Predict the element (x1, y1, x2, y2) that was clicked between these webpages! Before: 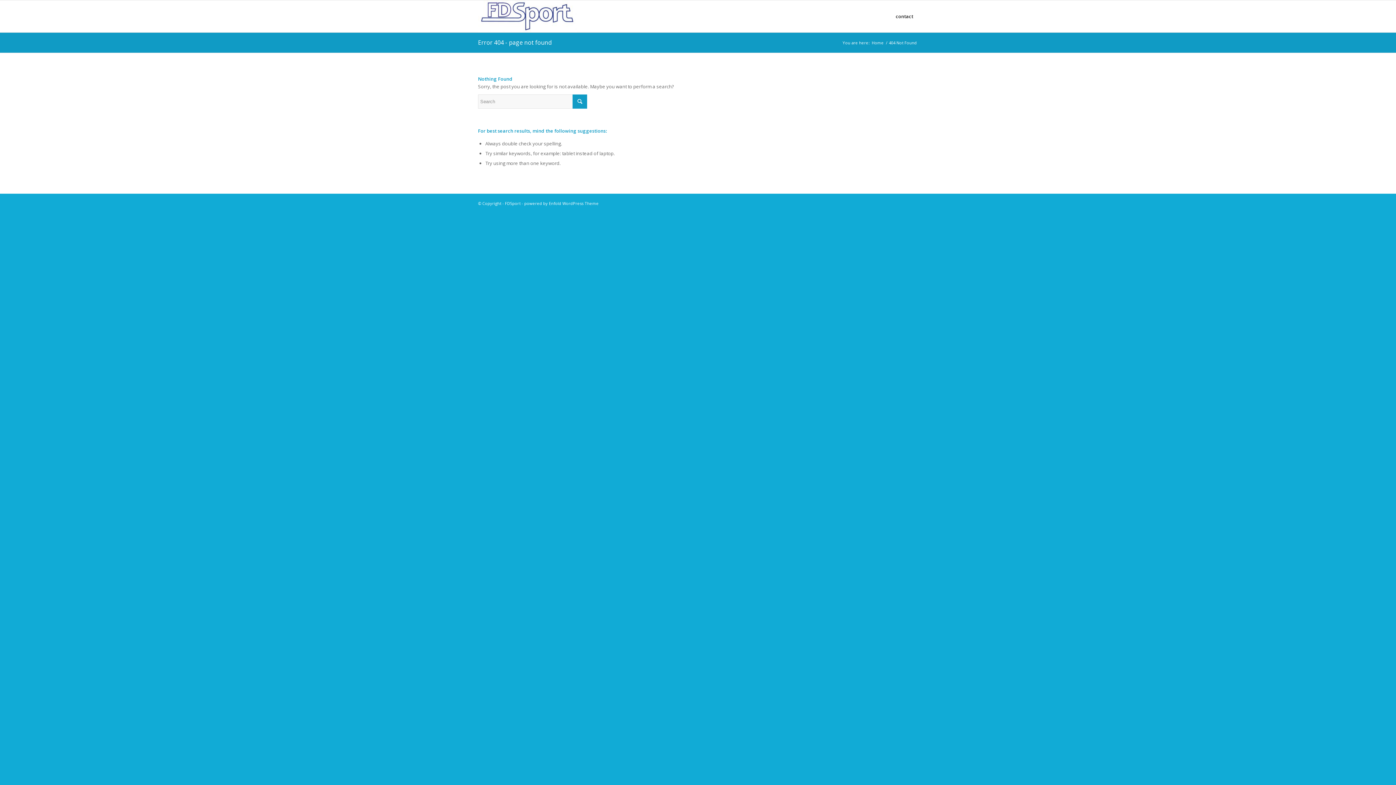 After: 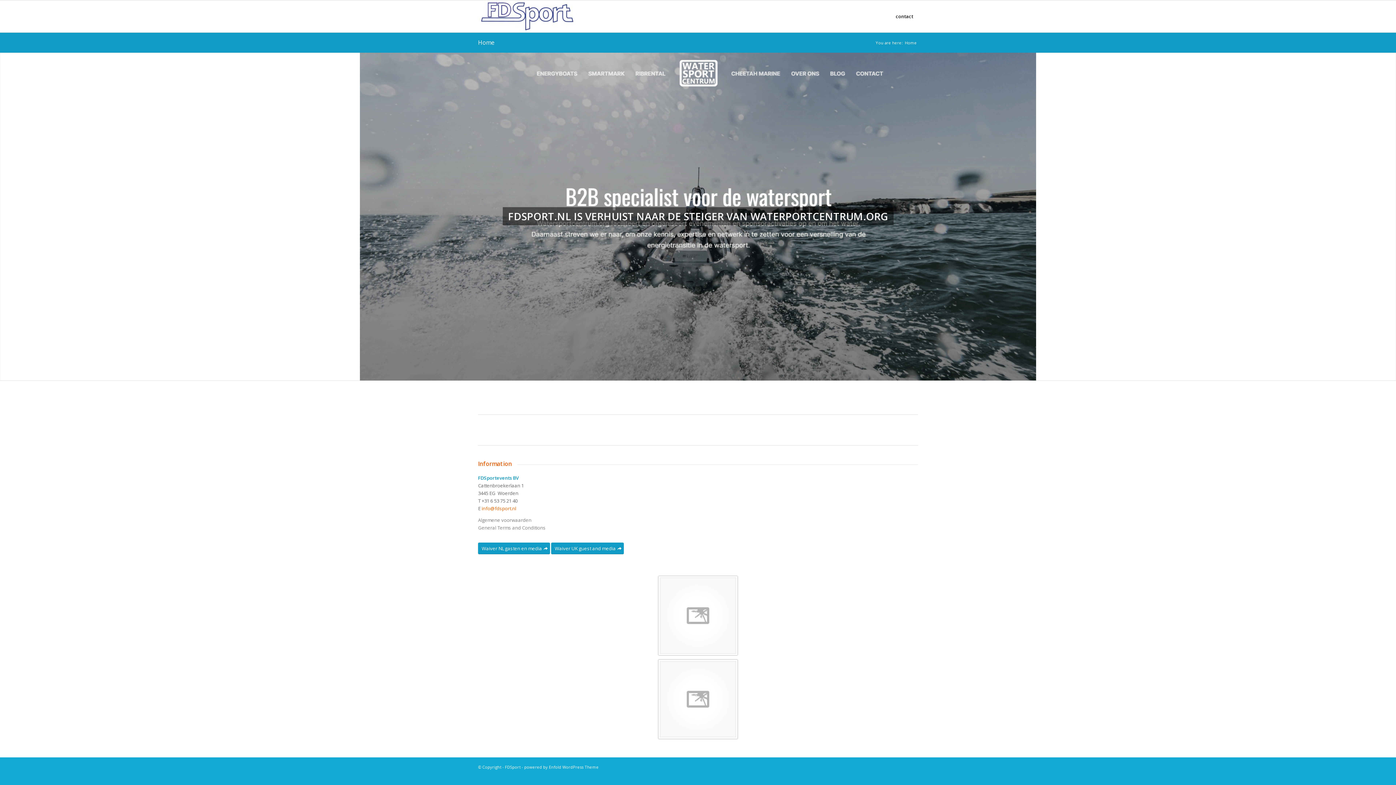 Action: bbox: (478, 0, 577, 32) label: FDSport